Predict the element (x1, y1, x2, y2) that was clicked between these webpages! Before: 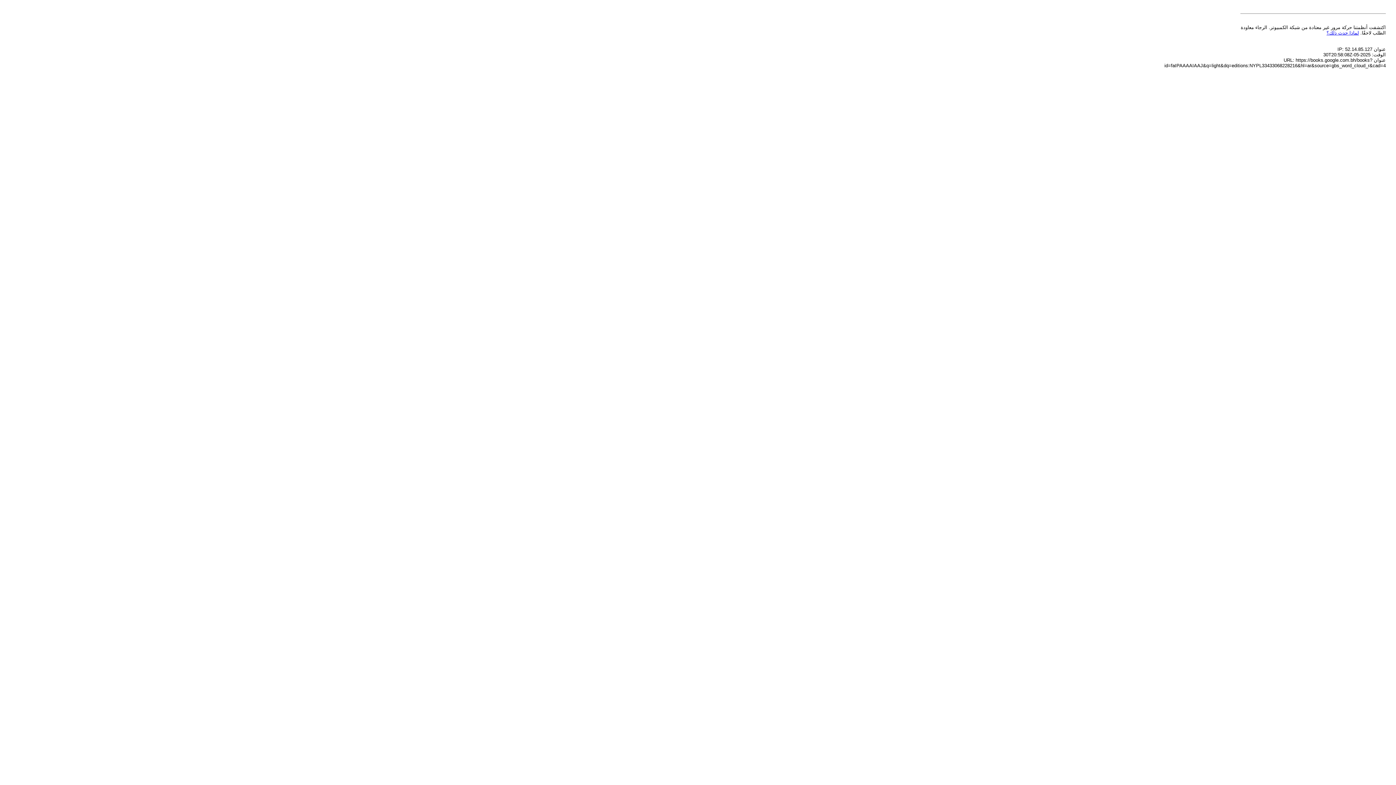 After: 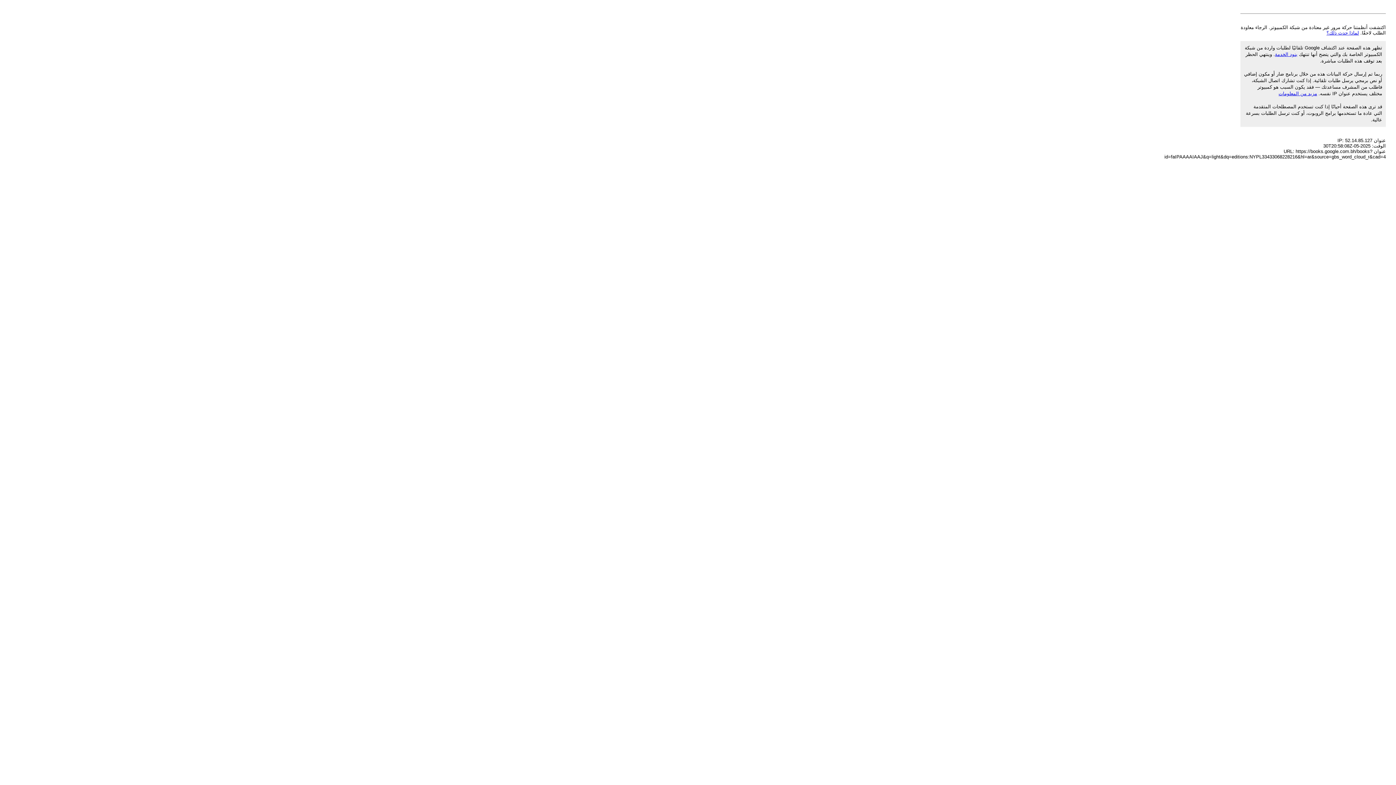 Action: bbox: (1326, 30, 1359, 35) label: لماذا حدث ذلك؟